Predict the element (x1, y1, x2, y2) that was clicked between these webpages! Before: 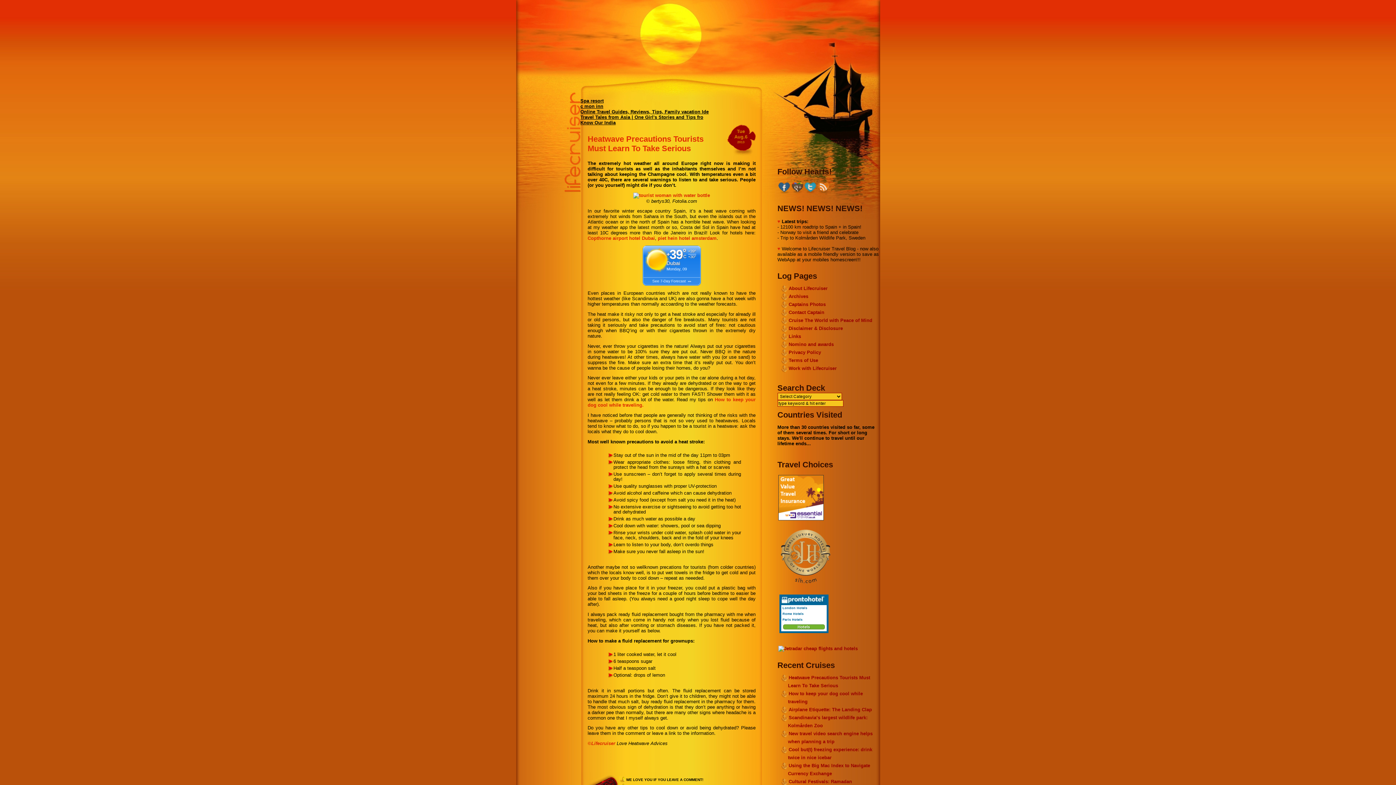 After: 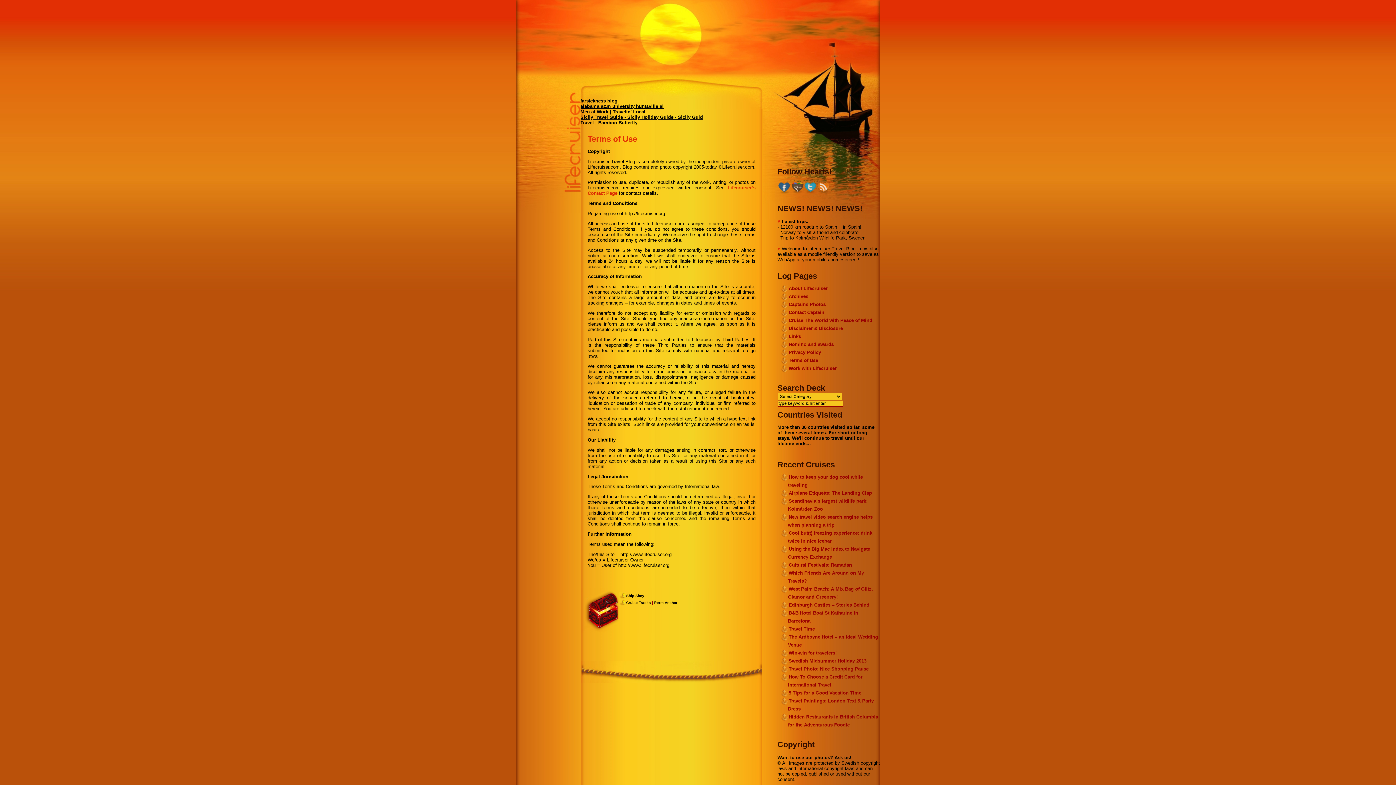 Action: label: Terms of Use bbox: (788, 357, 819, 363)